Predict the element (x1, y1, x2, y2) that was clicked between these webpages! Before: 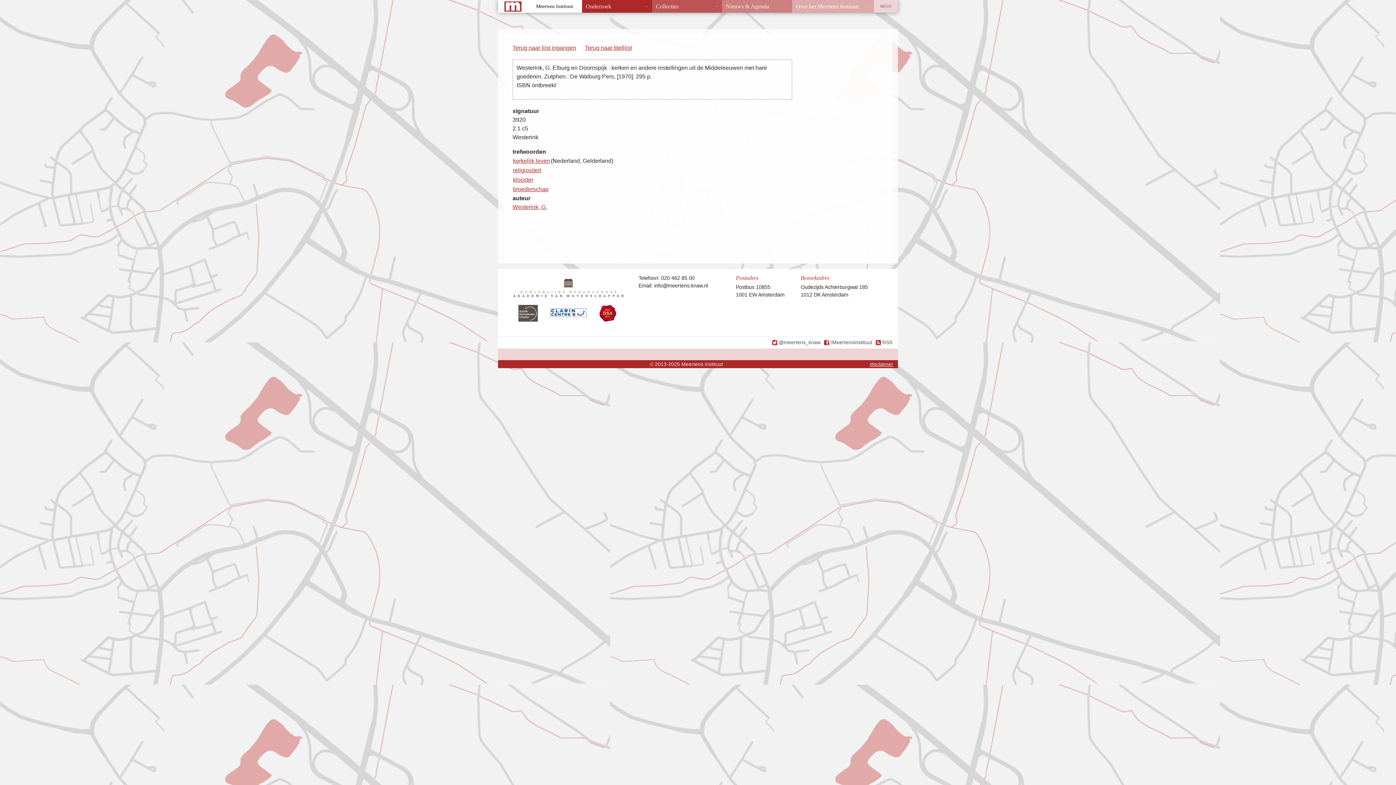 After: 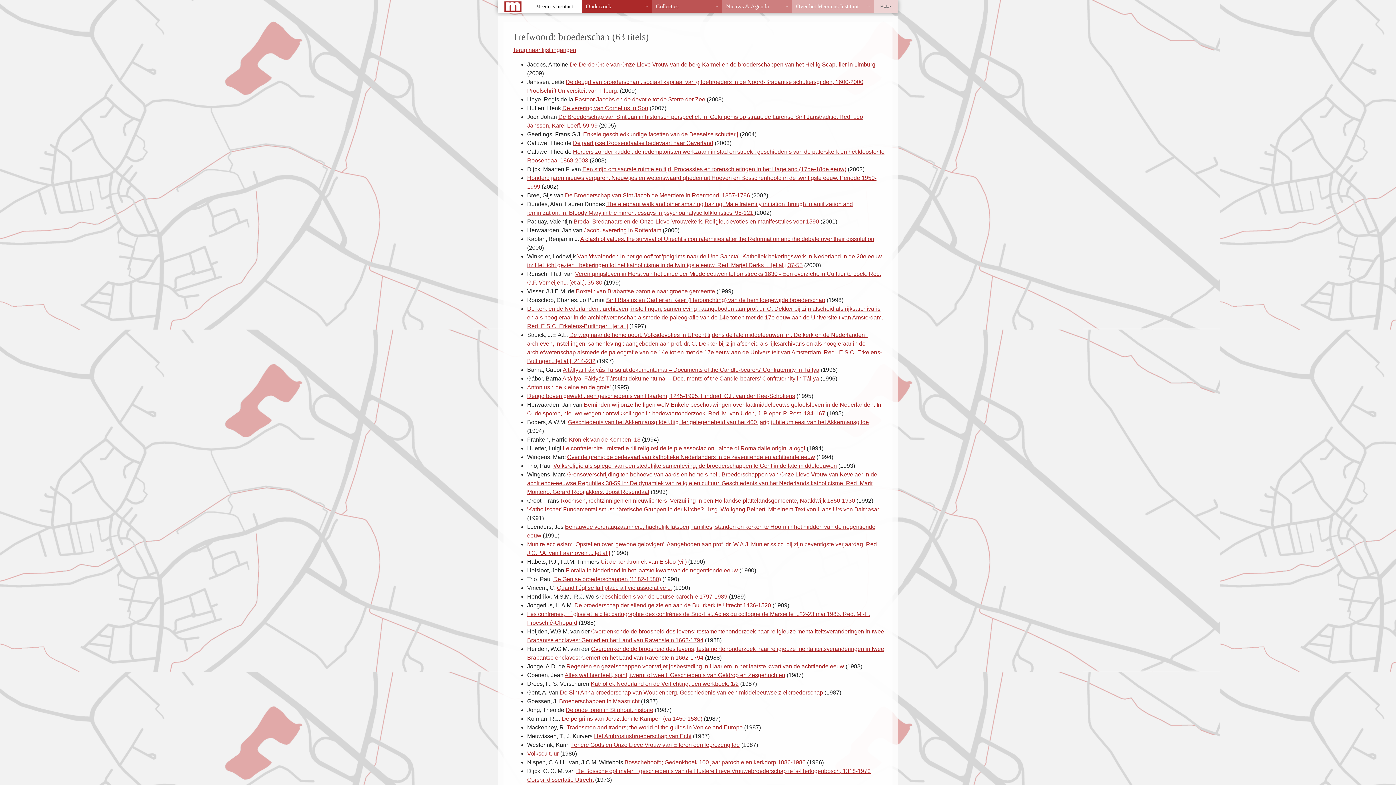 Action: bbox: (513, 186, 548, 192) label: broederschap